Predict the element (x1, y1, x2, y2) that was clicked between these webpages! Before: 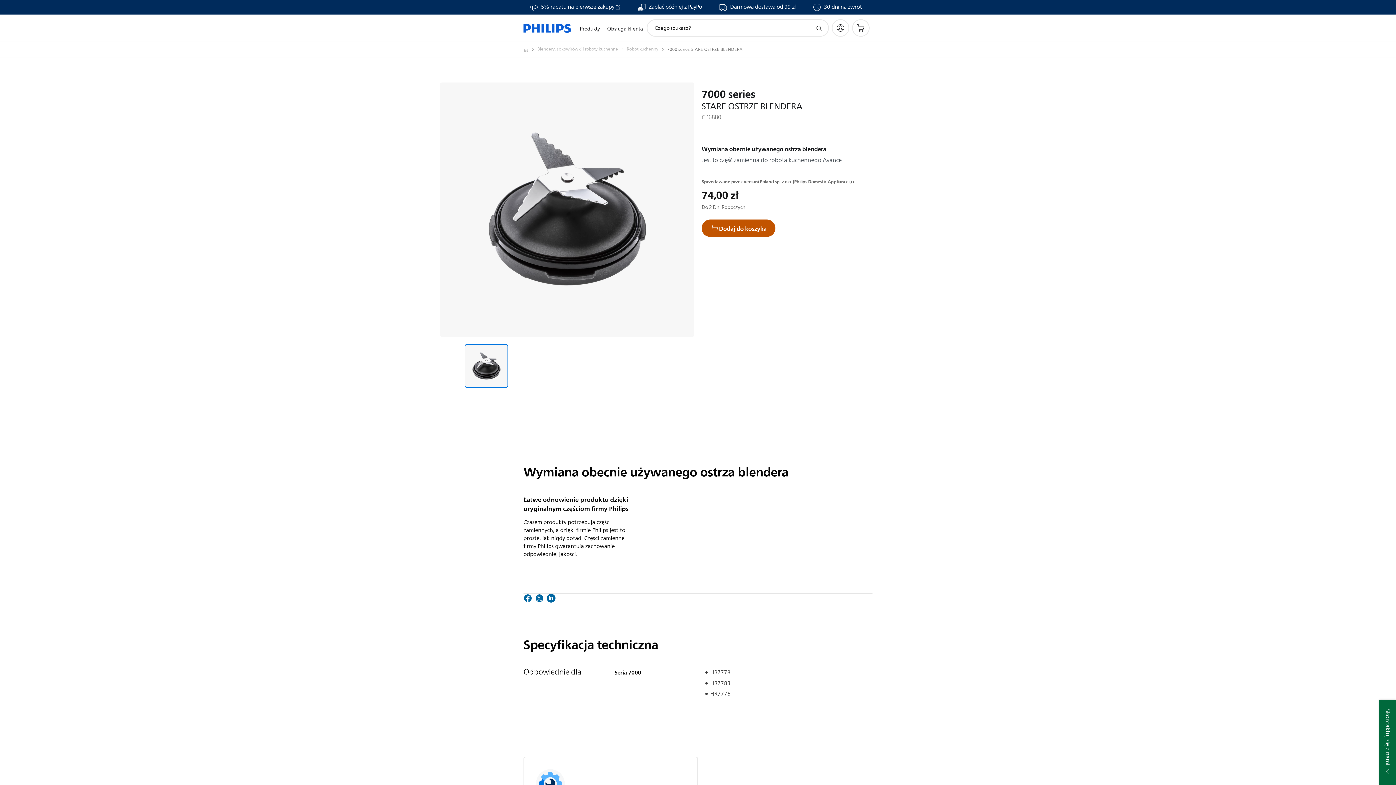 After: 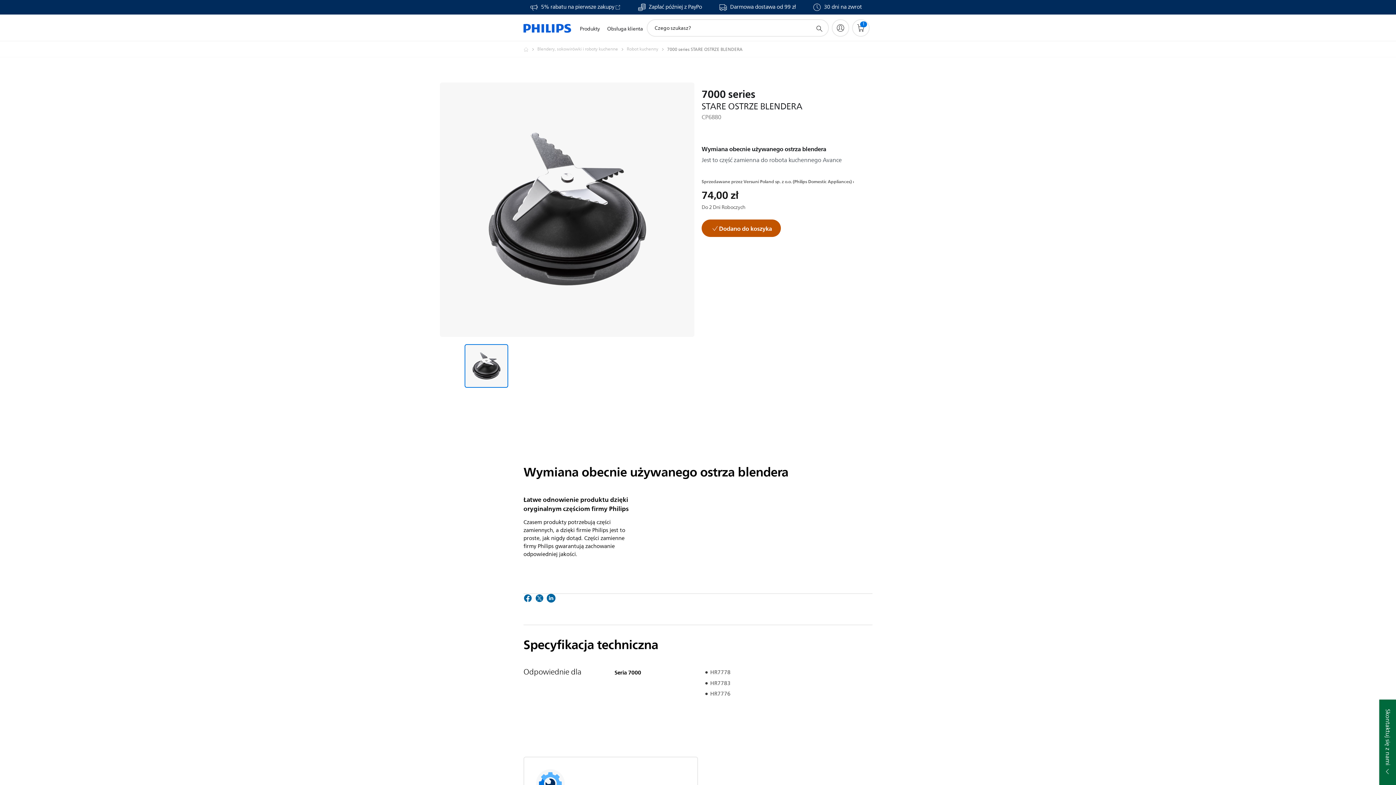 Action: bbox: (701, 219, 775, 237) label: Dodaj do koszyka